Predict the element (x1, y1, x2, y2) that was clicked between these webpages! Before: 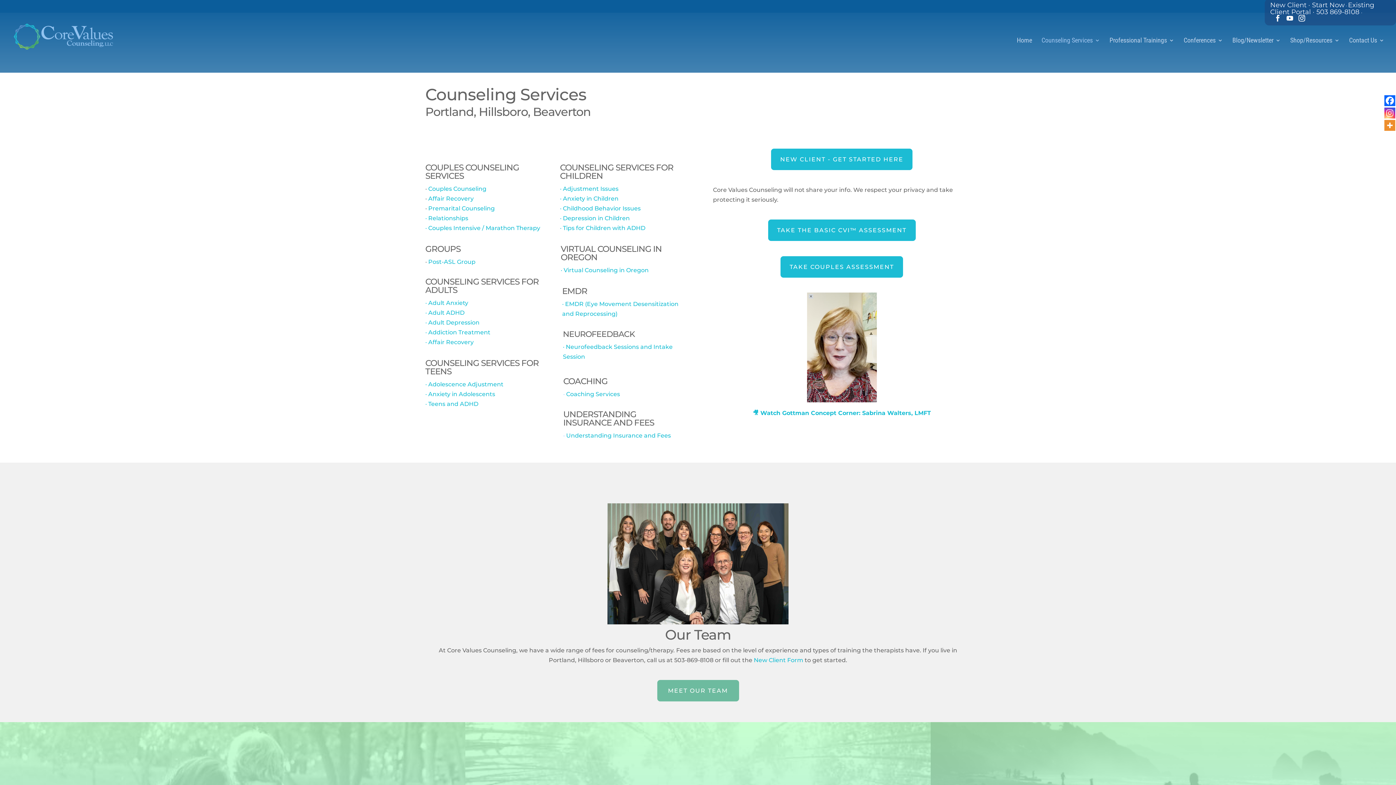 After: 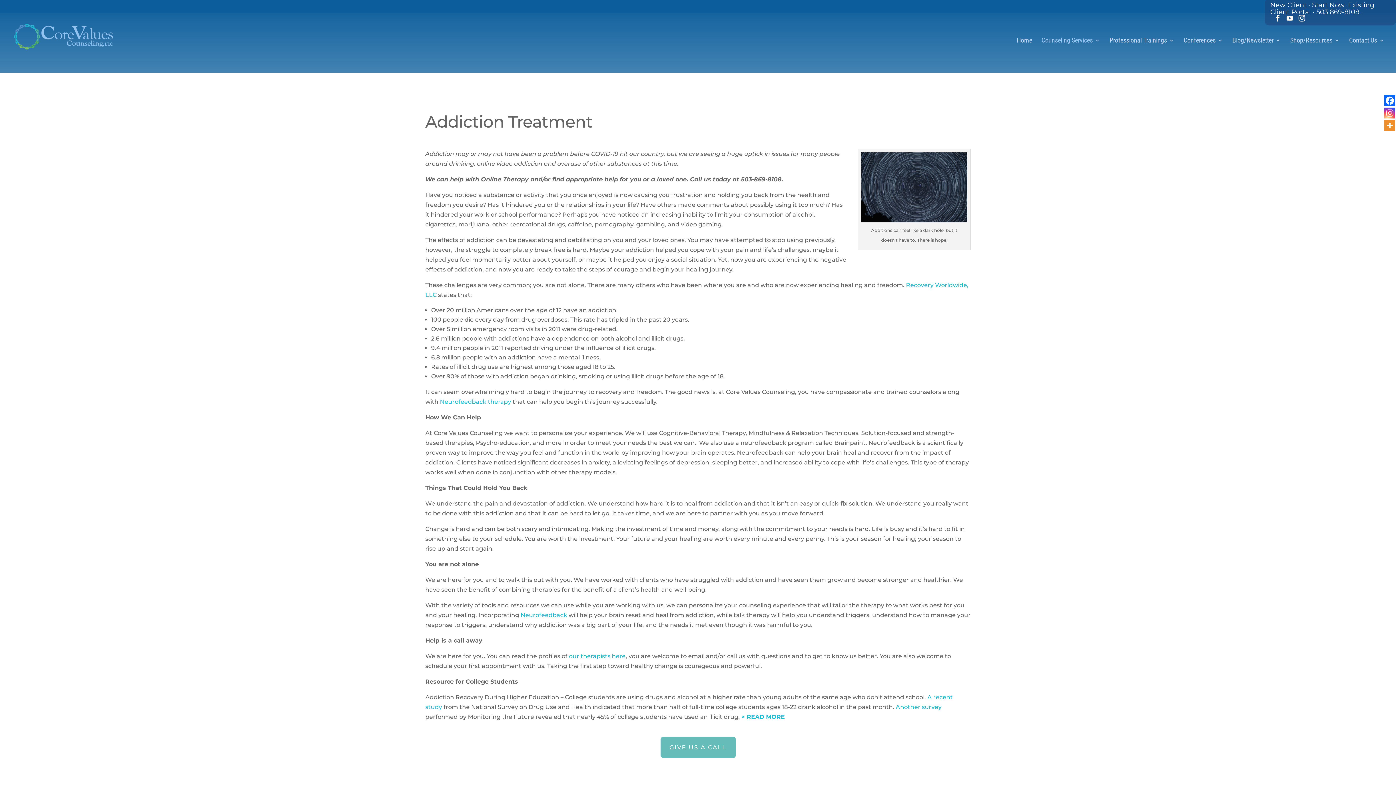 Action: label: · Addiction Treatment bbox: (425, 329, 490, 336)